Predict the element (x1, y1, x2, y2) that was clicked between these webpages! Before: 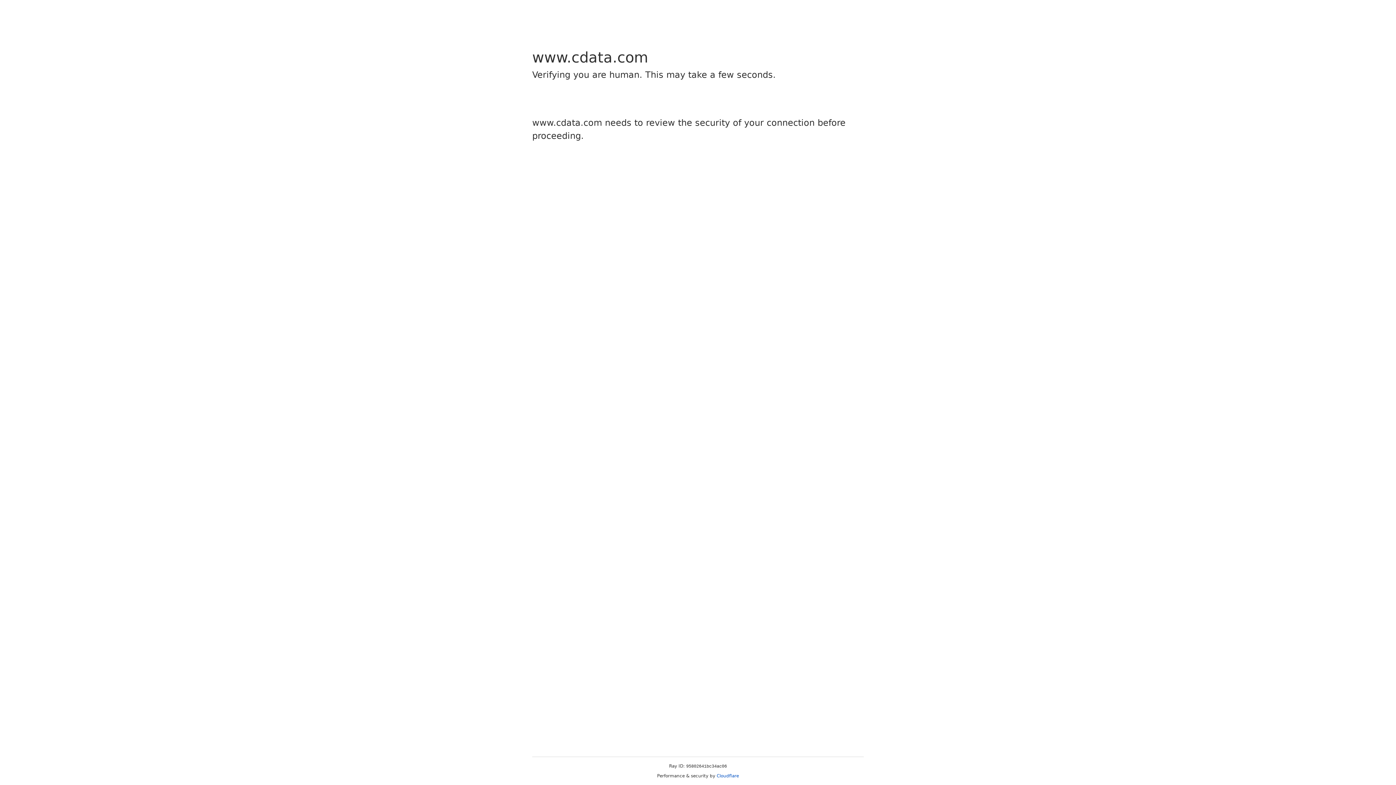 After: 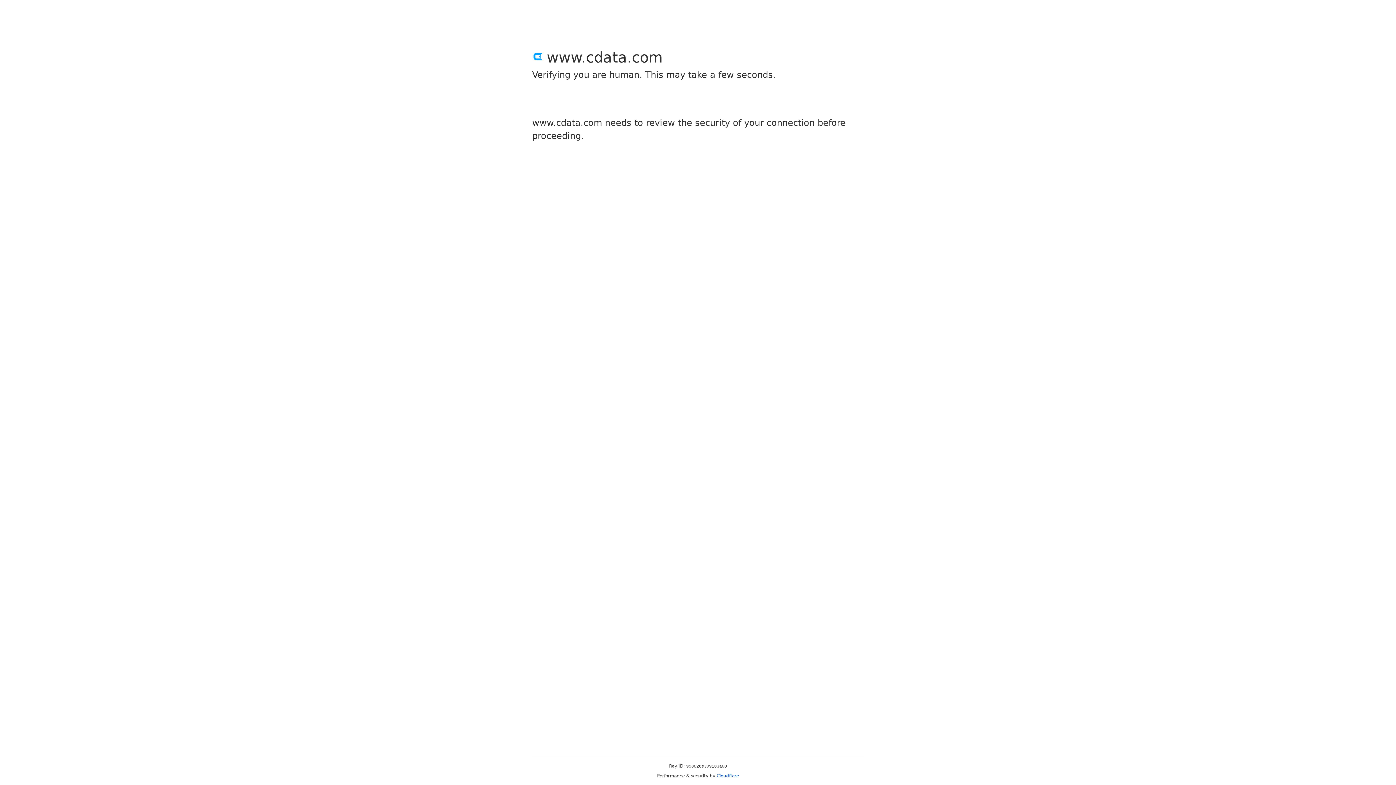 Action: label: Cloudflare bbox: (716, 773, 739, 778)